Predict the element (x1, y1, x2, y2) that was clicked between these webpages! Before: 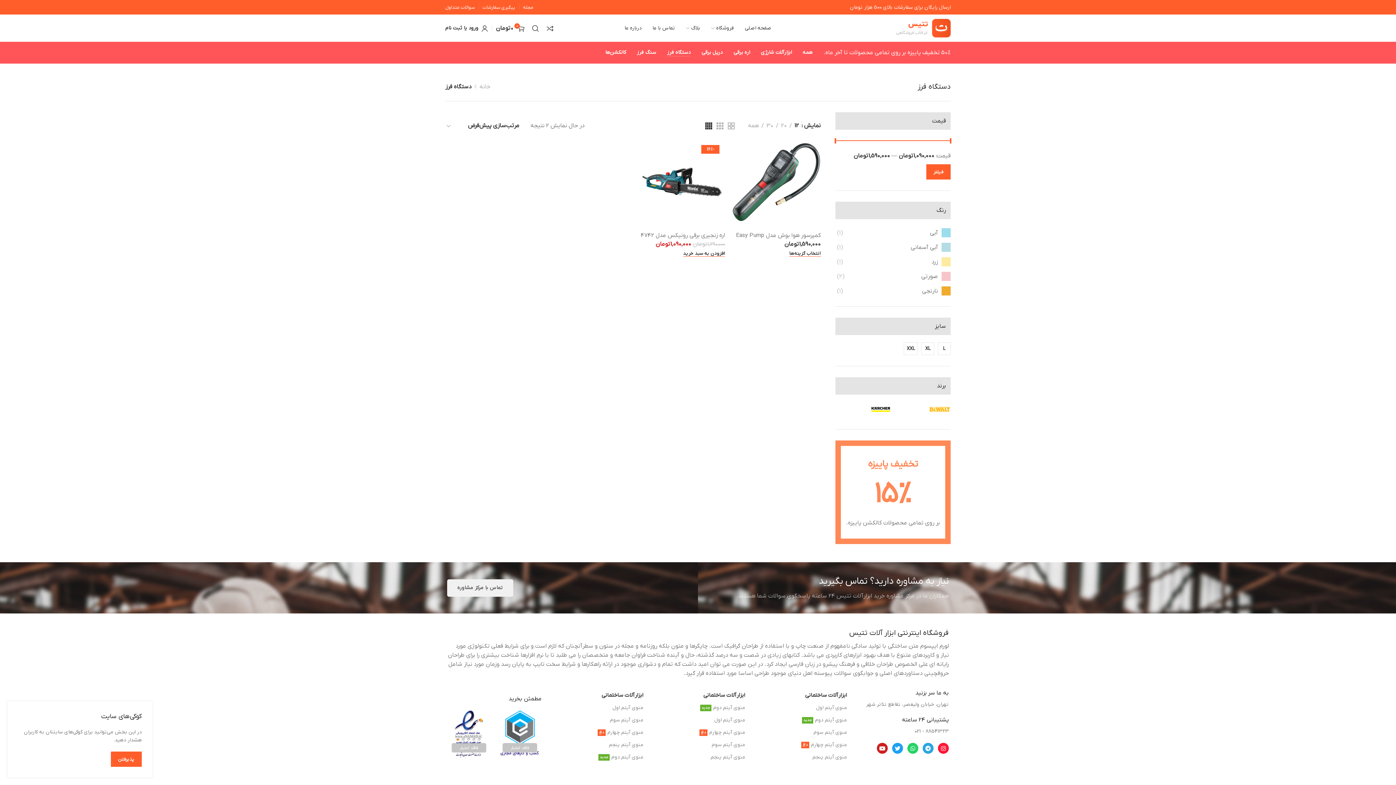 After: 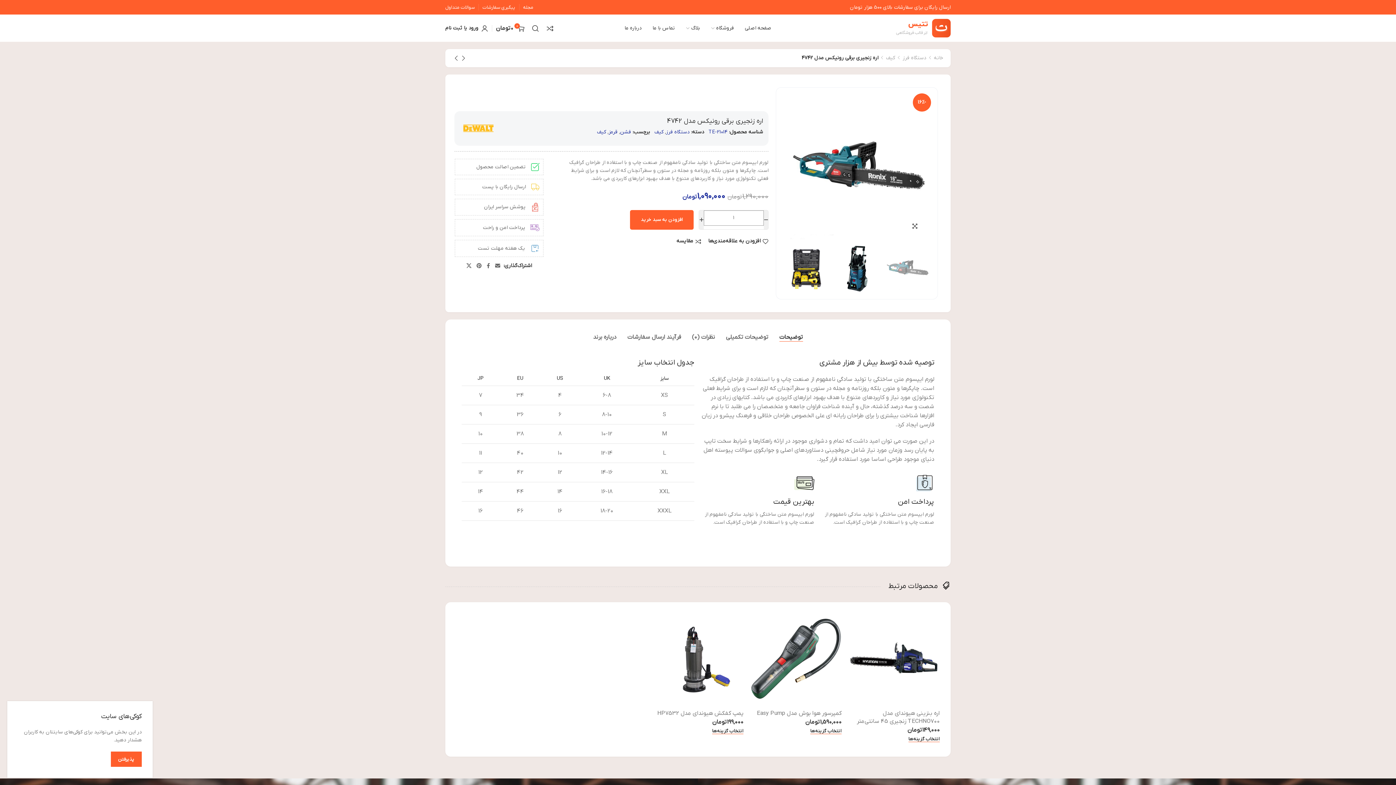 Action: bbox: (638, 231, 725, 239) label: اره زنجیری برقی رونیکس مدل 4742